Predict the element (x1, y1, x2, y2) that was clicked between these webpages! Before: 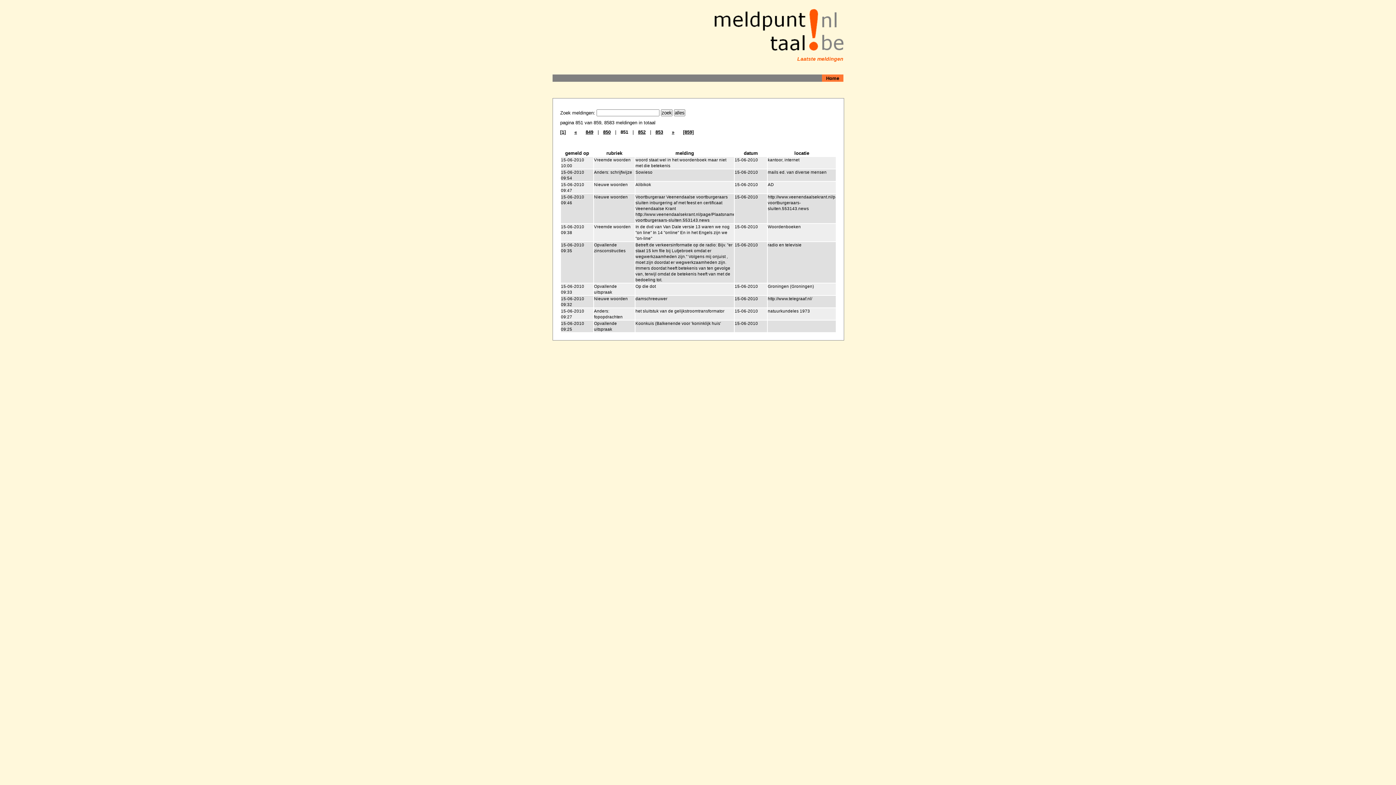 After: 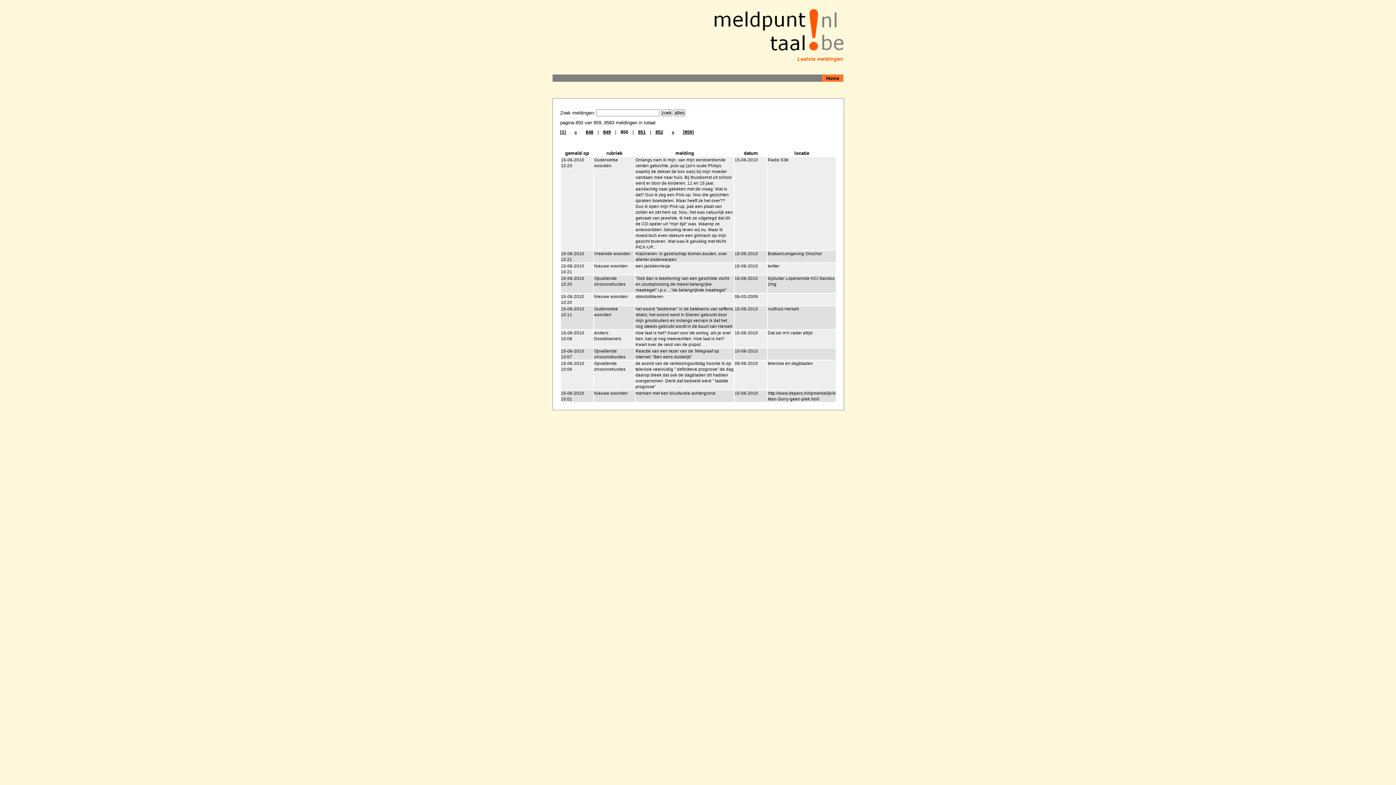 Action: bbox: (574, 129, 577, 134) label: «